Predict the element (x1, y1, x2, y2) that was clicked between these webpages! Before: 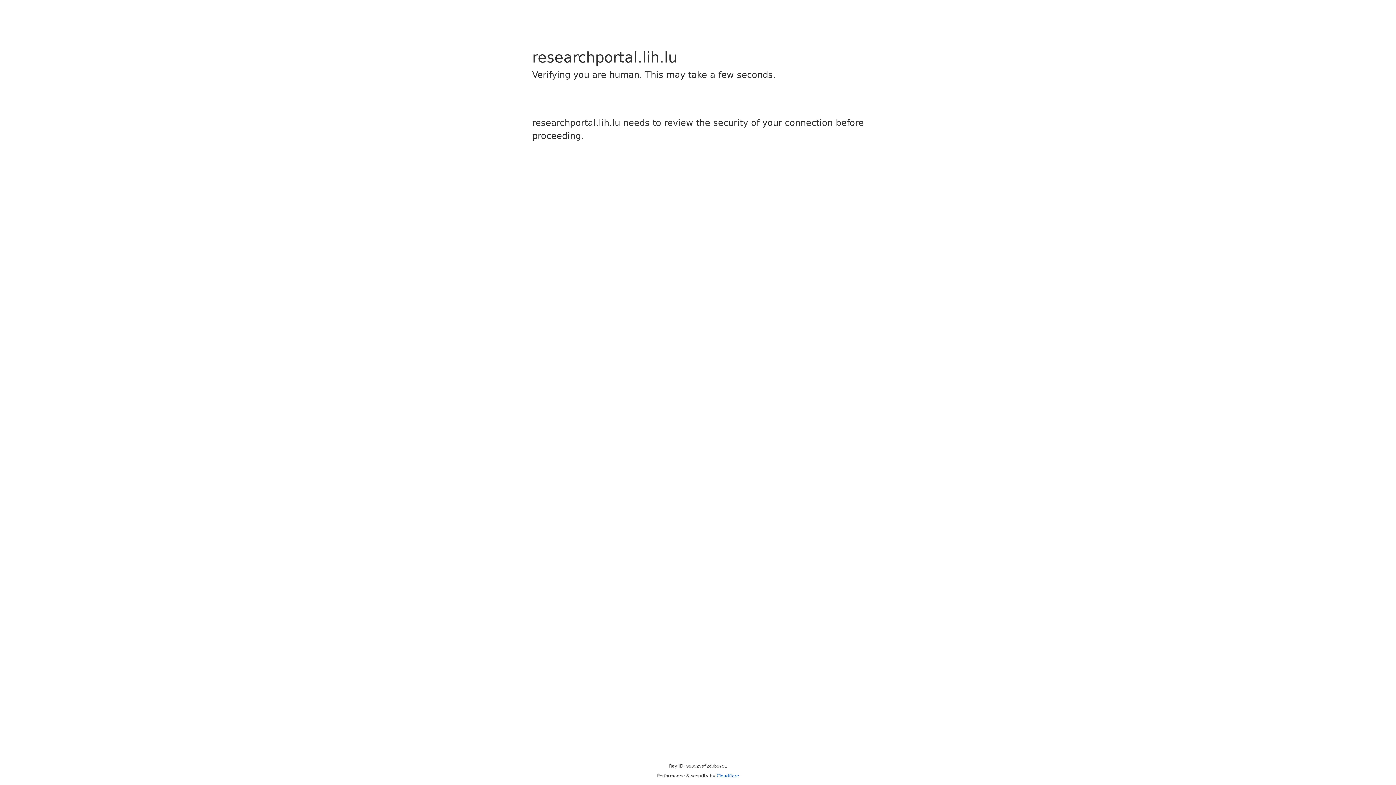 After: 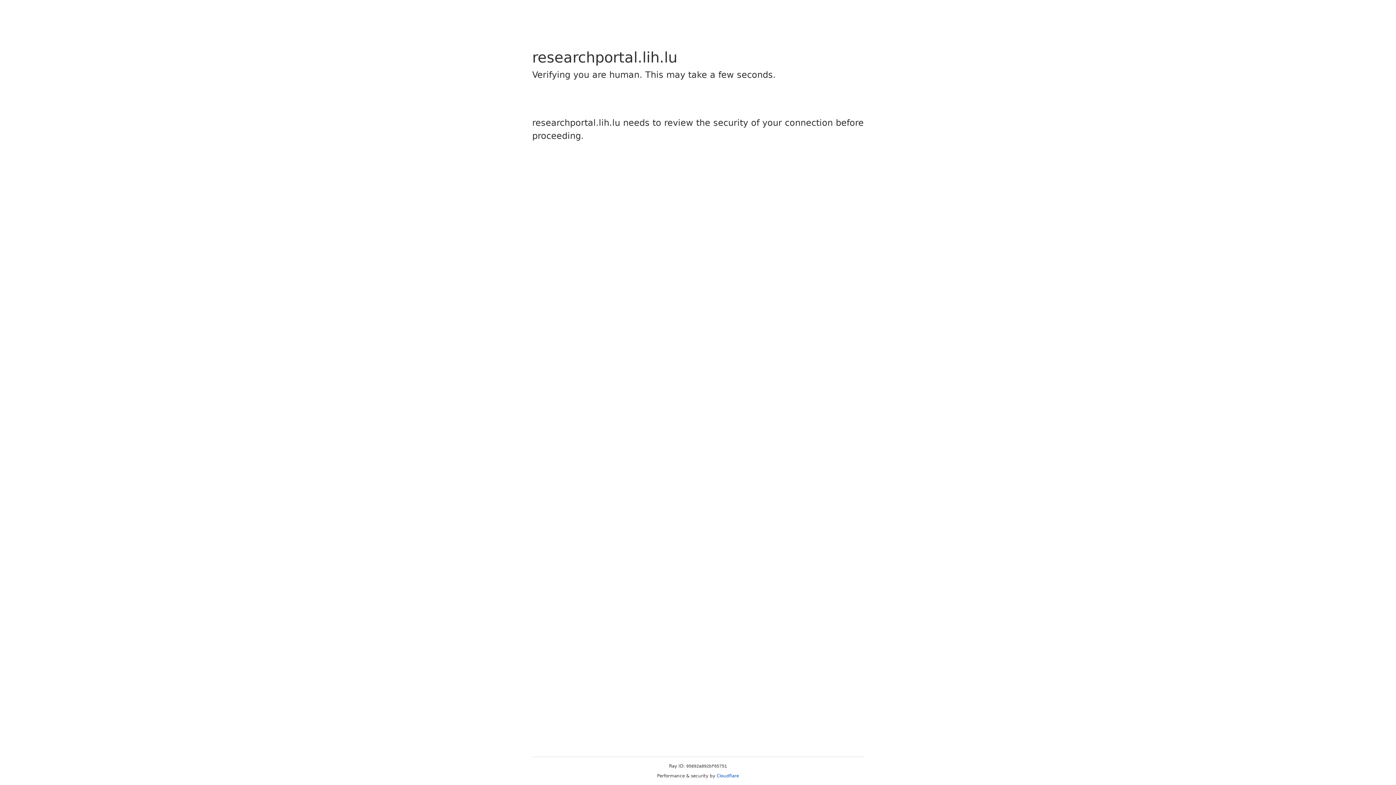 Action: label: Cloudflare bbox: (716, 773, 739, 778)